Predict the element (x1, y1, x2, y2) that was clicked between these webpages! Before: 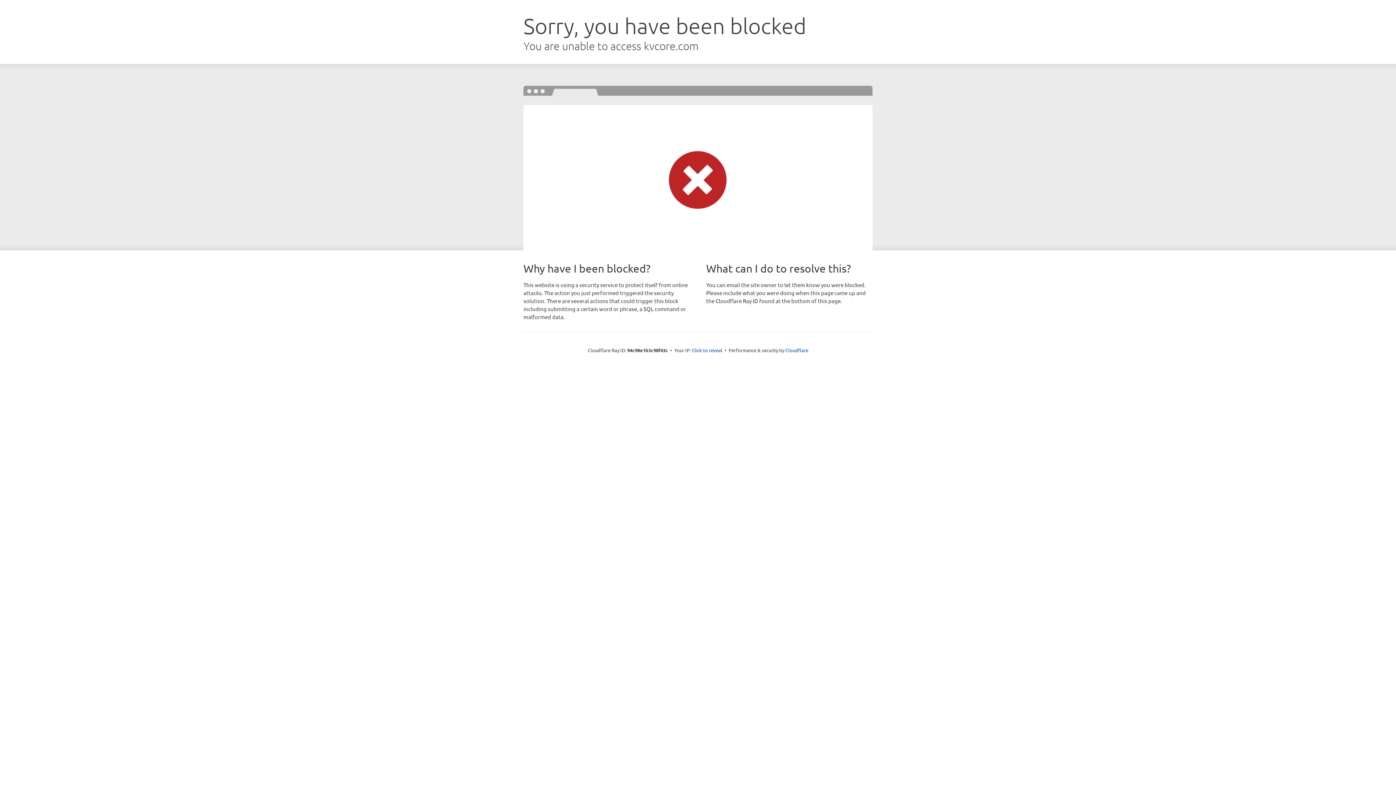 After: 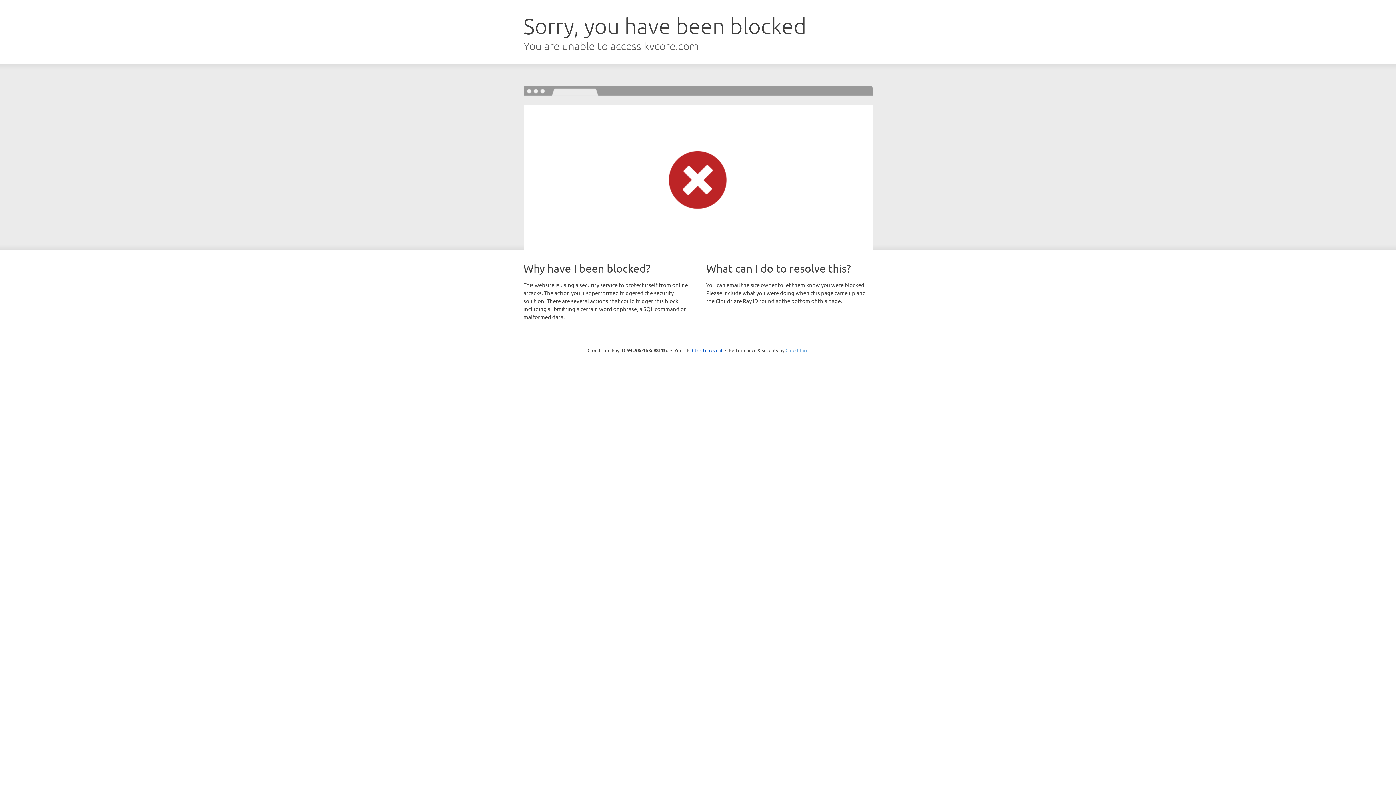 Action: bbox: (785, 347, 808, 353) label: Cloudflare